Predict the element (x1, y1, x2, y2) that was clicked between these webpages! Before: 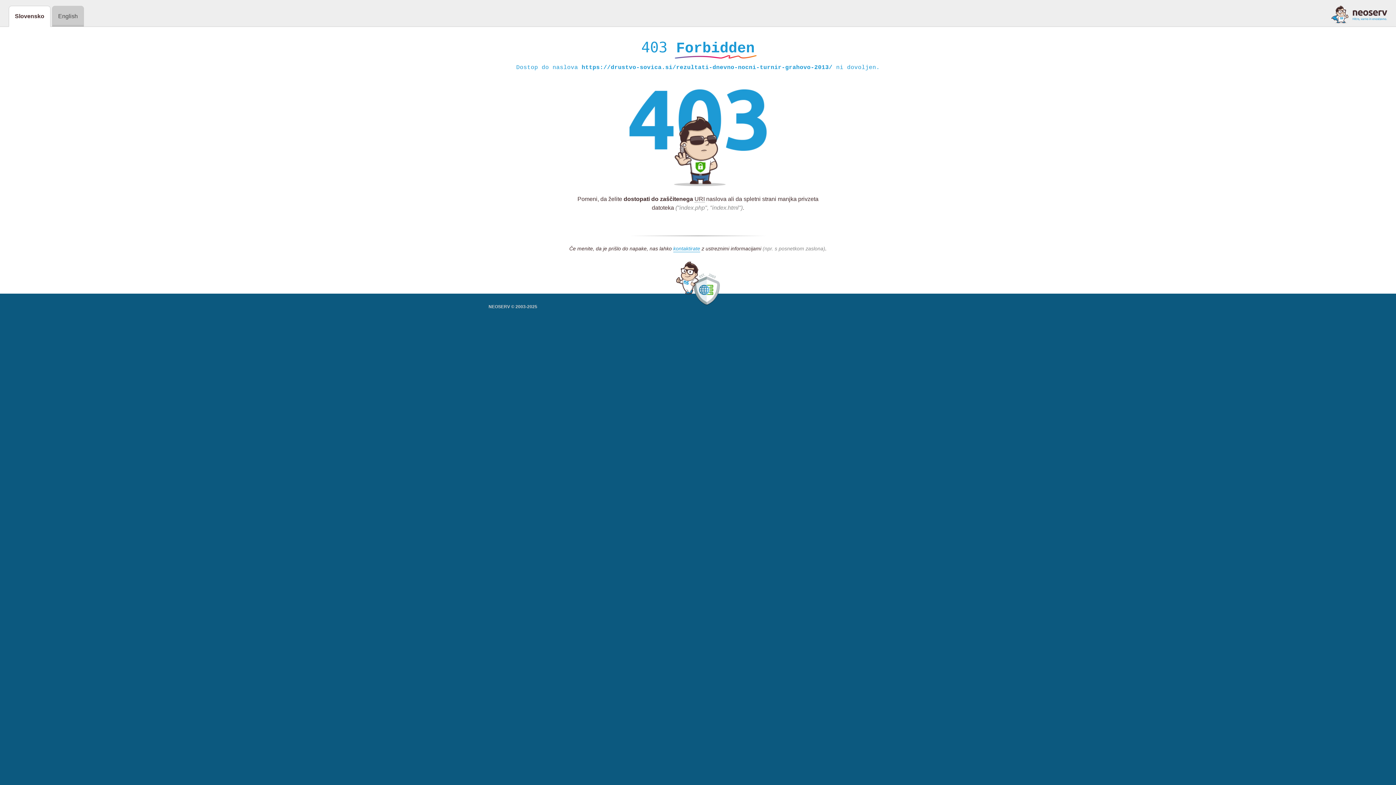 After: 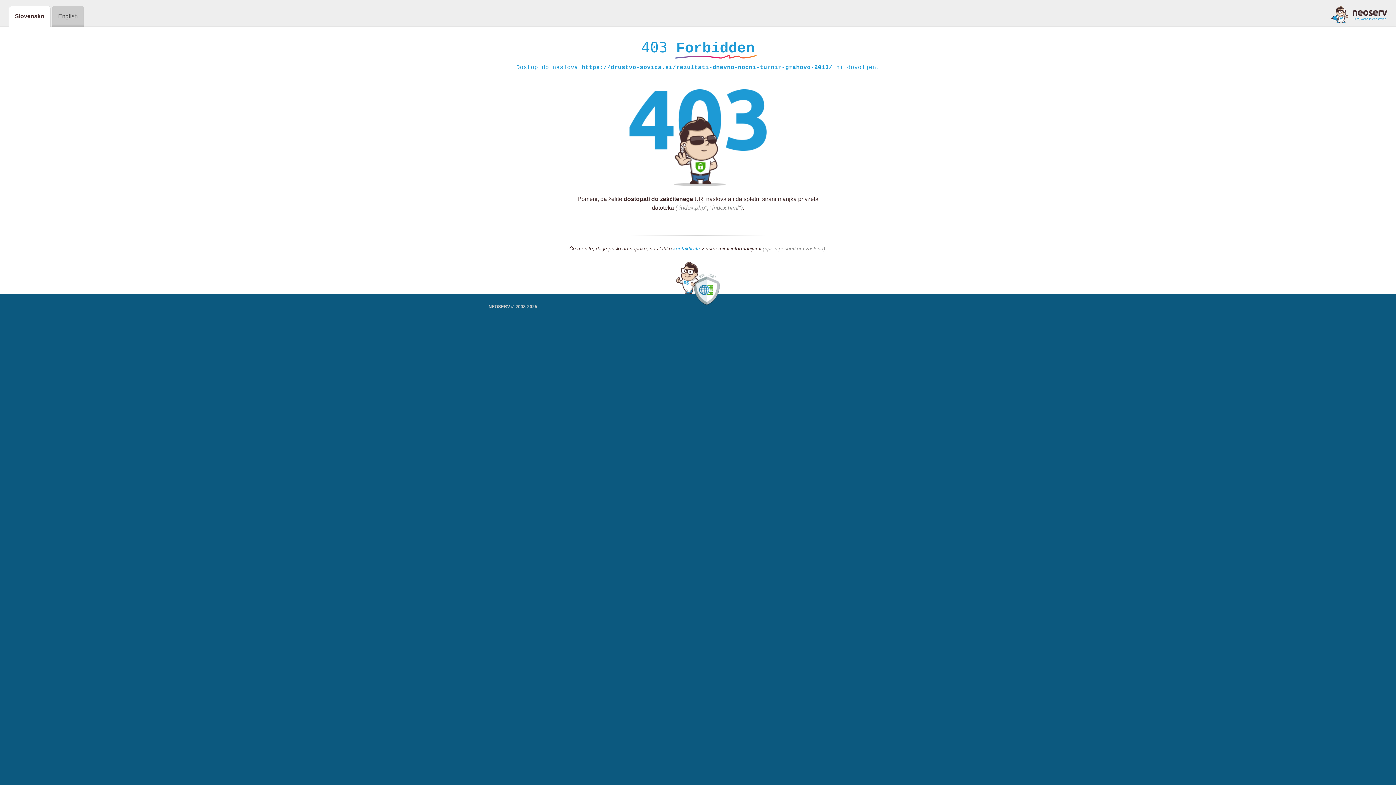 Action: label: kontaktirate bbox: (673, 245, 700, 252)